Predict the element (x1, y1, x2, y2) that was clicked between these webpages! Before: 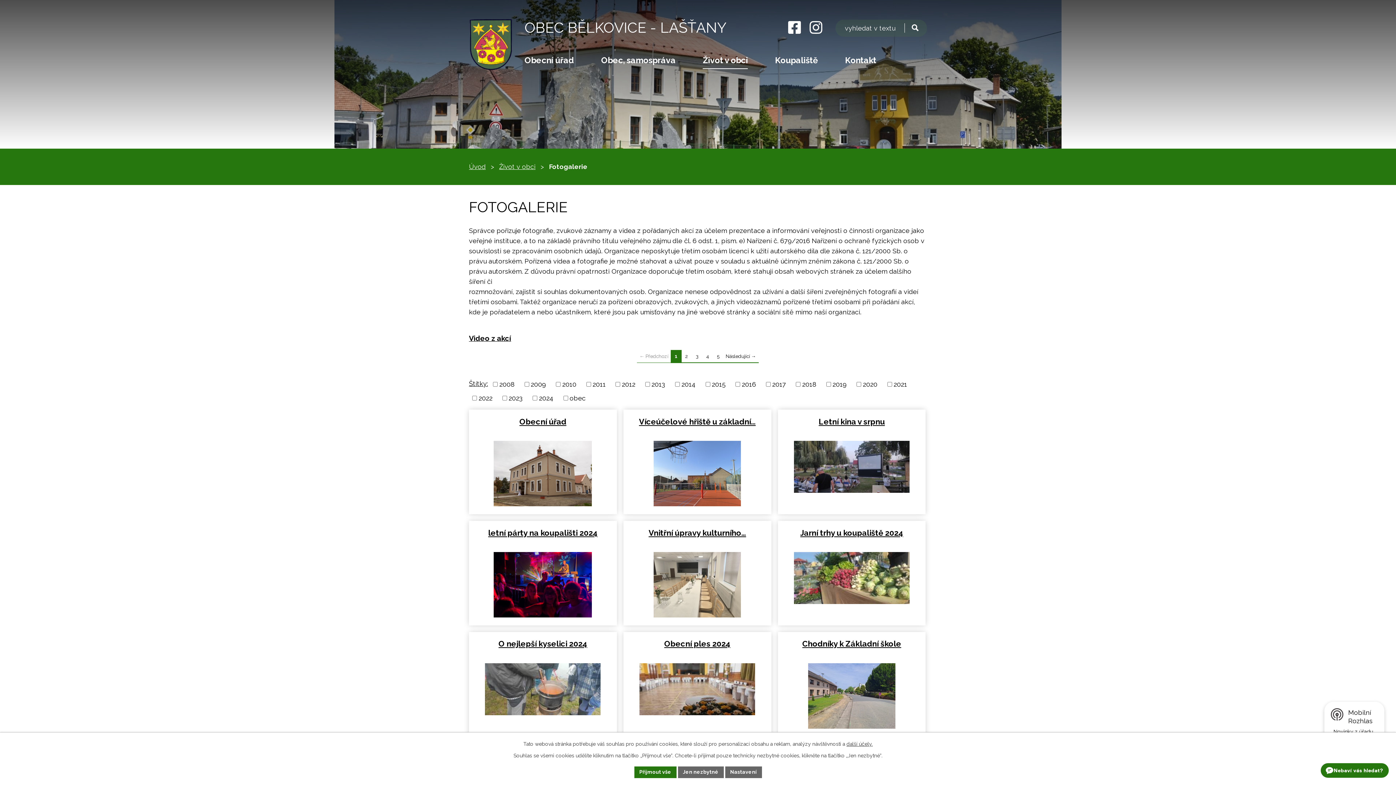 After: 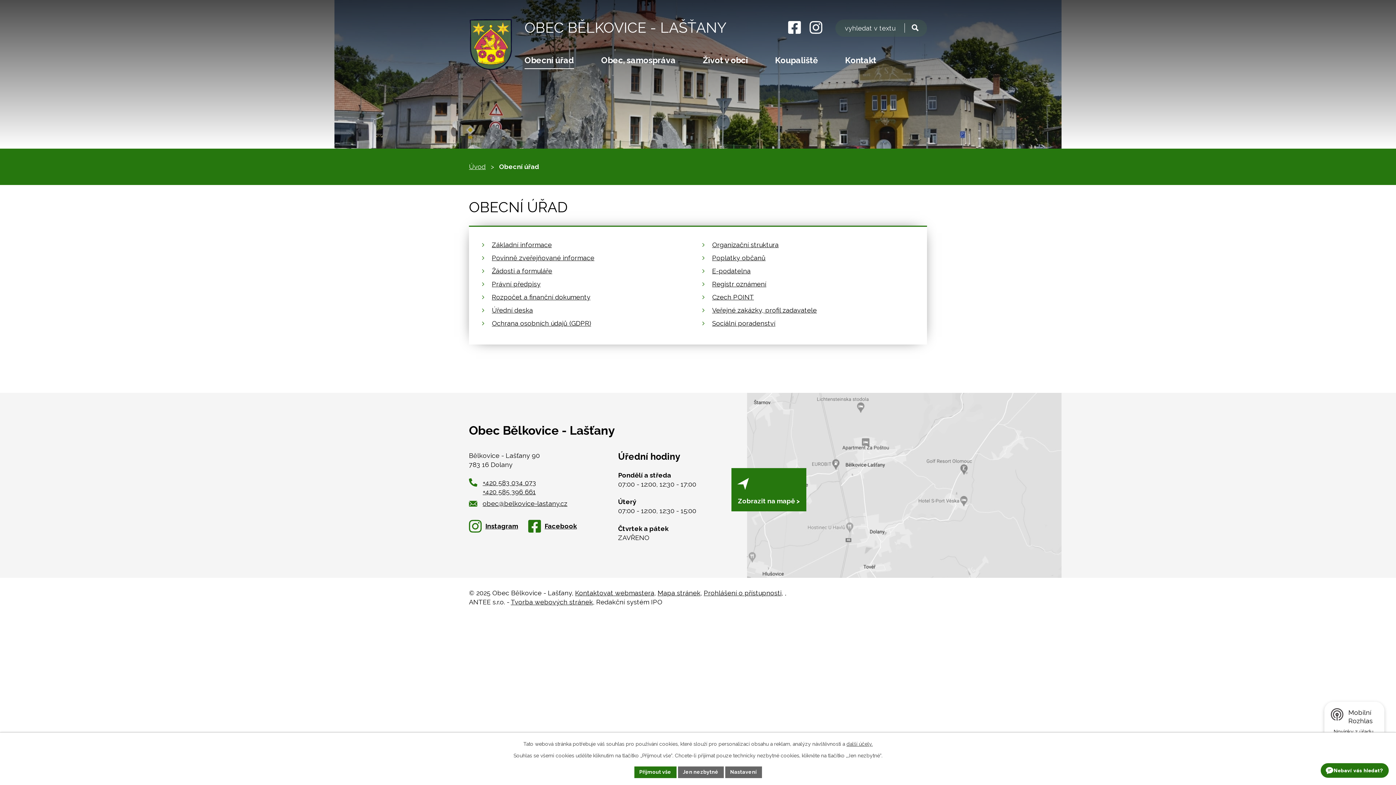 Action: label: Obecní úřad bbox: (524, 54, 574, 69)